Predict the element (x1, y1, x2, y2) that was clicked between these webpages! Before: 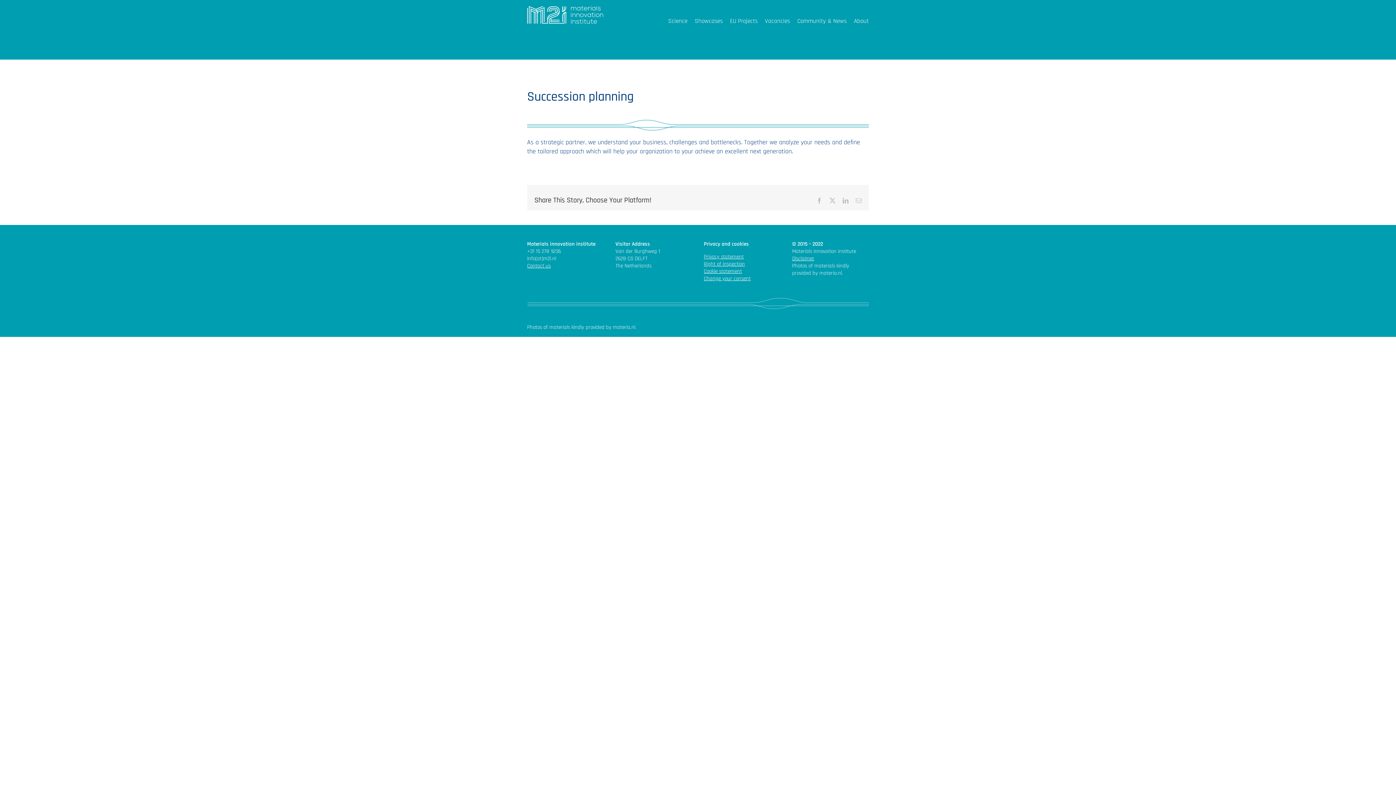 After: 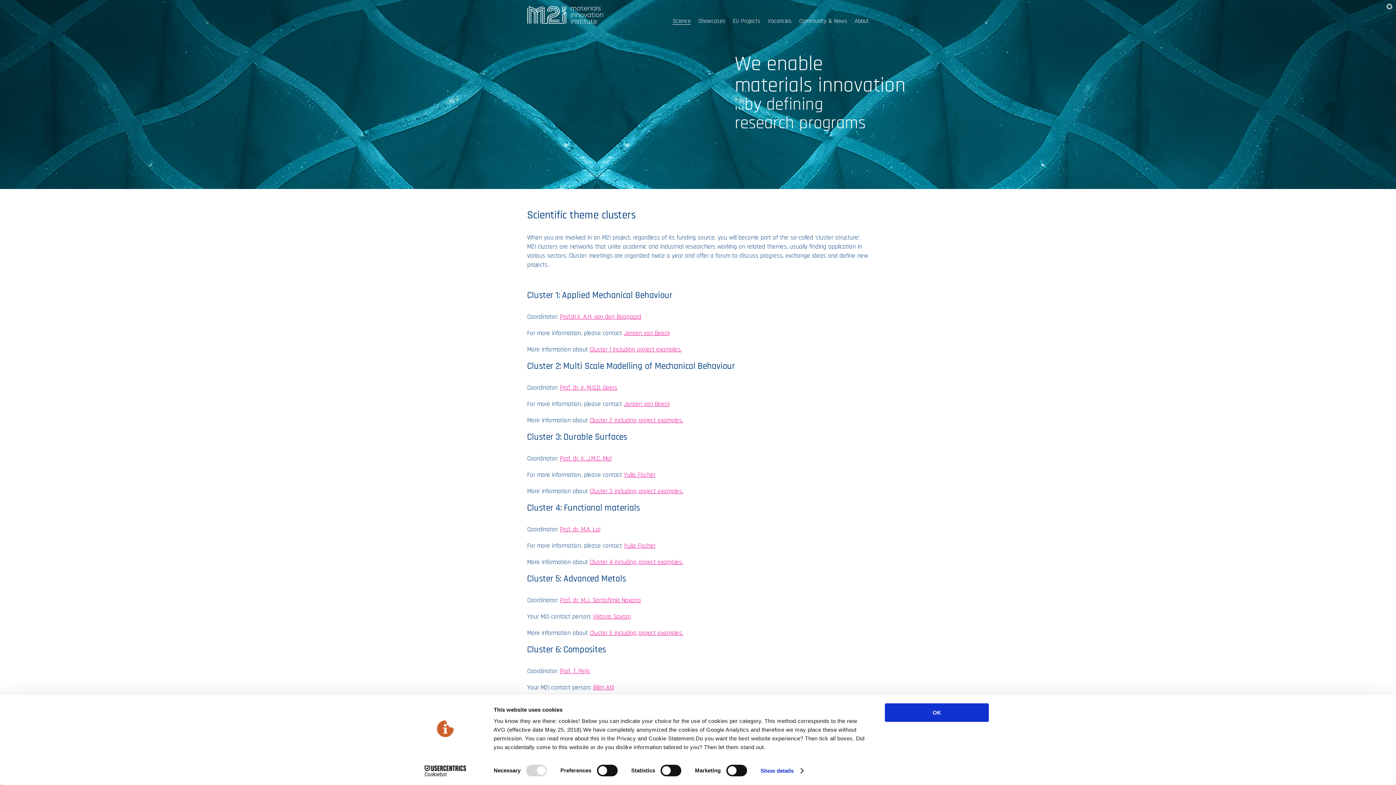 Action: label: Science bbox: (668, 11, 687, 30)